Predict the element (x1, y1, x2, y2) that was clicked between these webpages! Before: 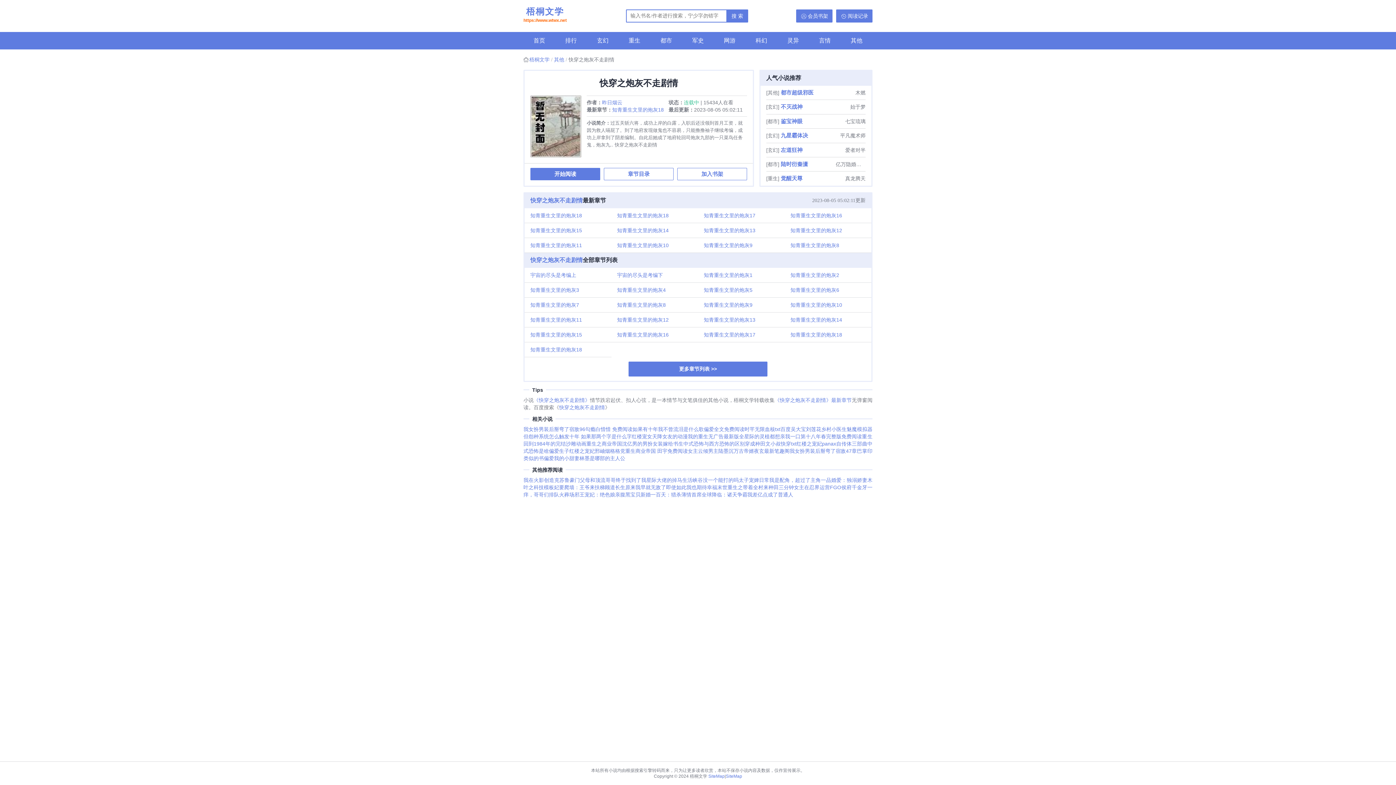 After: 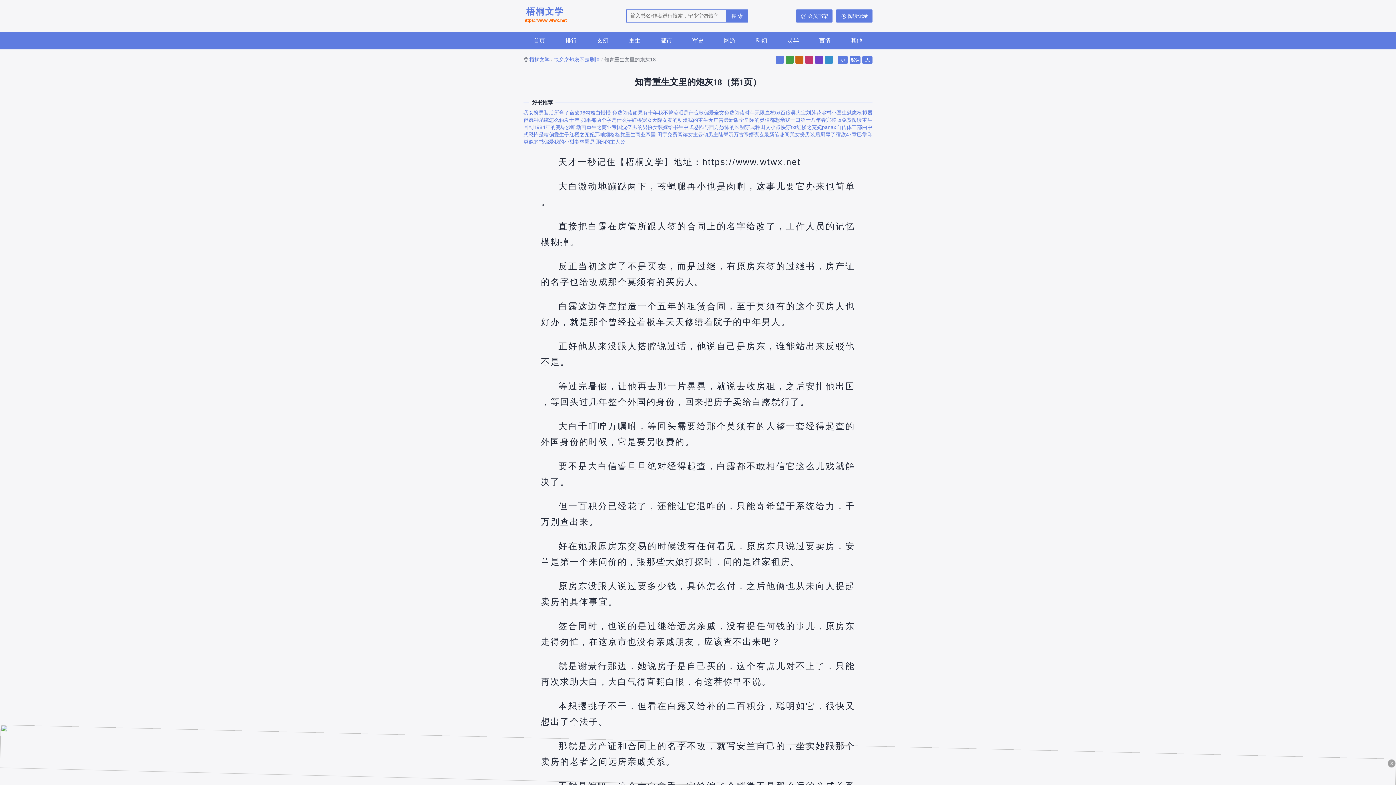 Action: bbox: (612, 106, 664, 112) label: 知青重生文里的炮灰18